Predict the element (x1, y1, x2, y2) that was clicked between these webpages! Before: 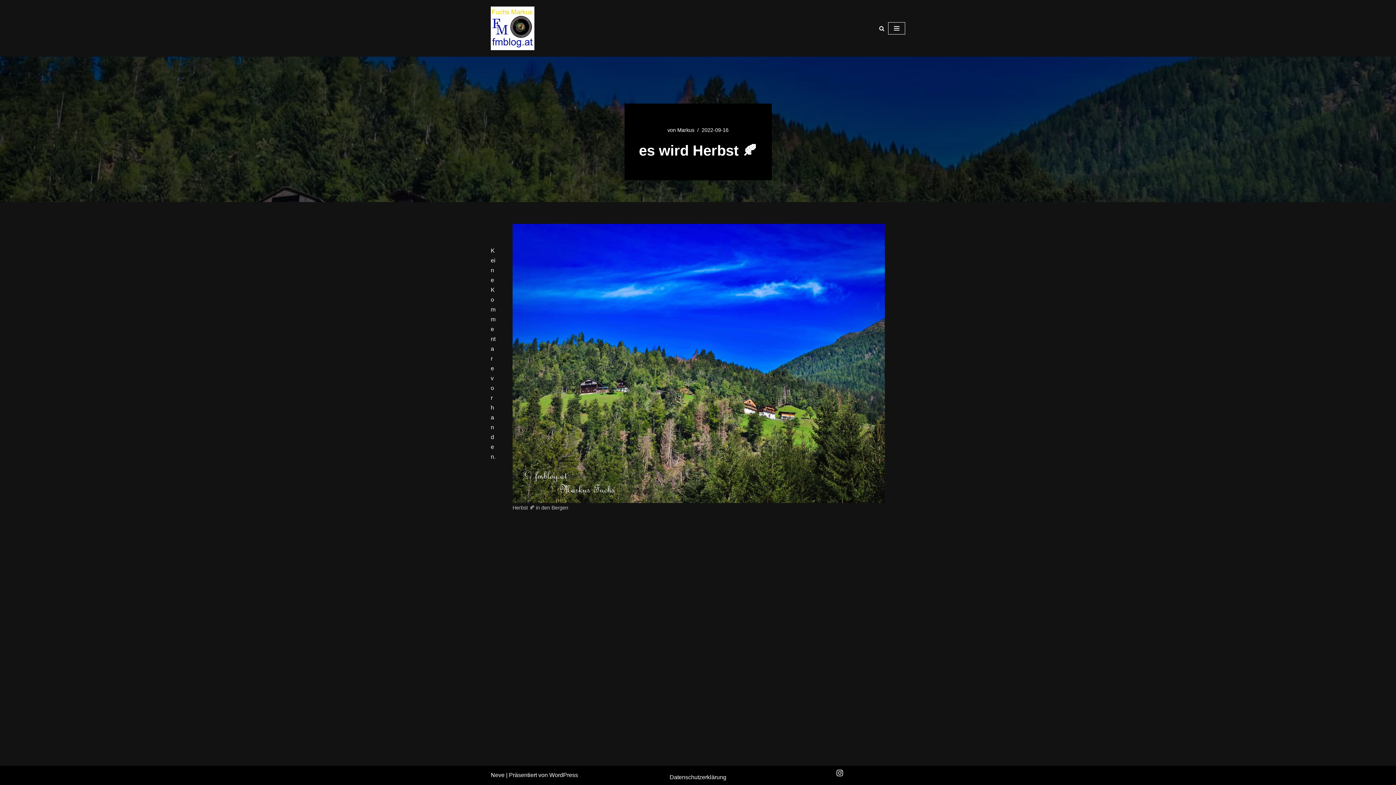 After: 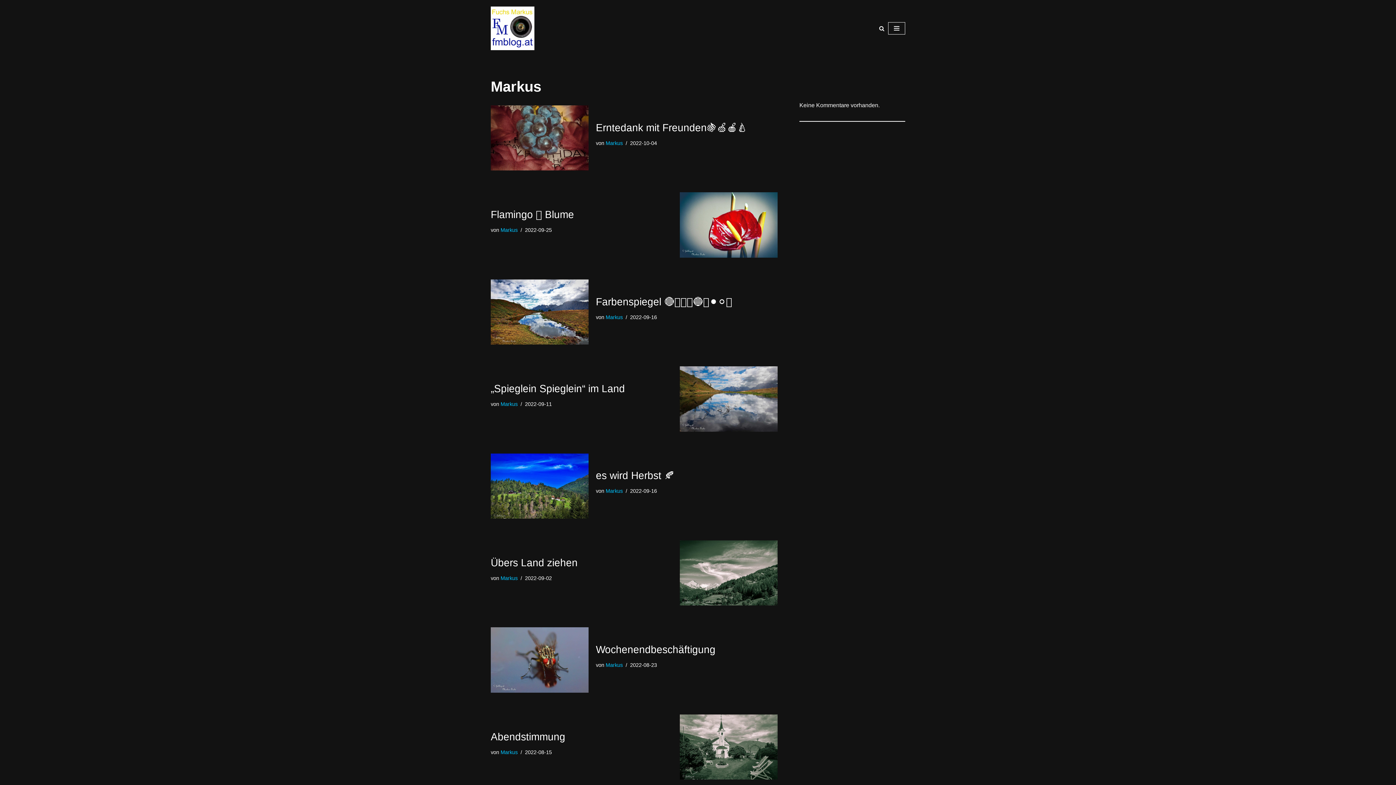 Action: label: Markus bbox: (677, 127, 694, 133)